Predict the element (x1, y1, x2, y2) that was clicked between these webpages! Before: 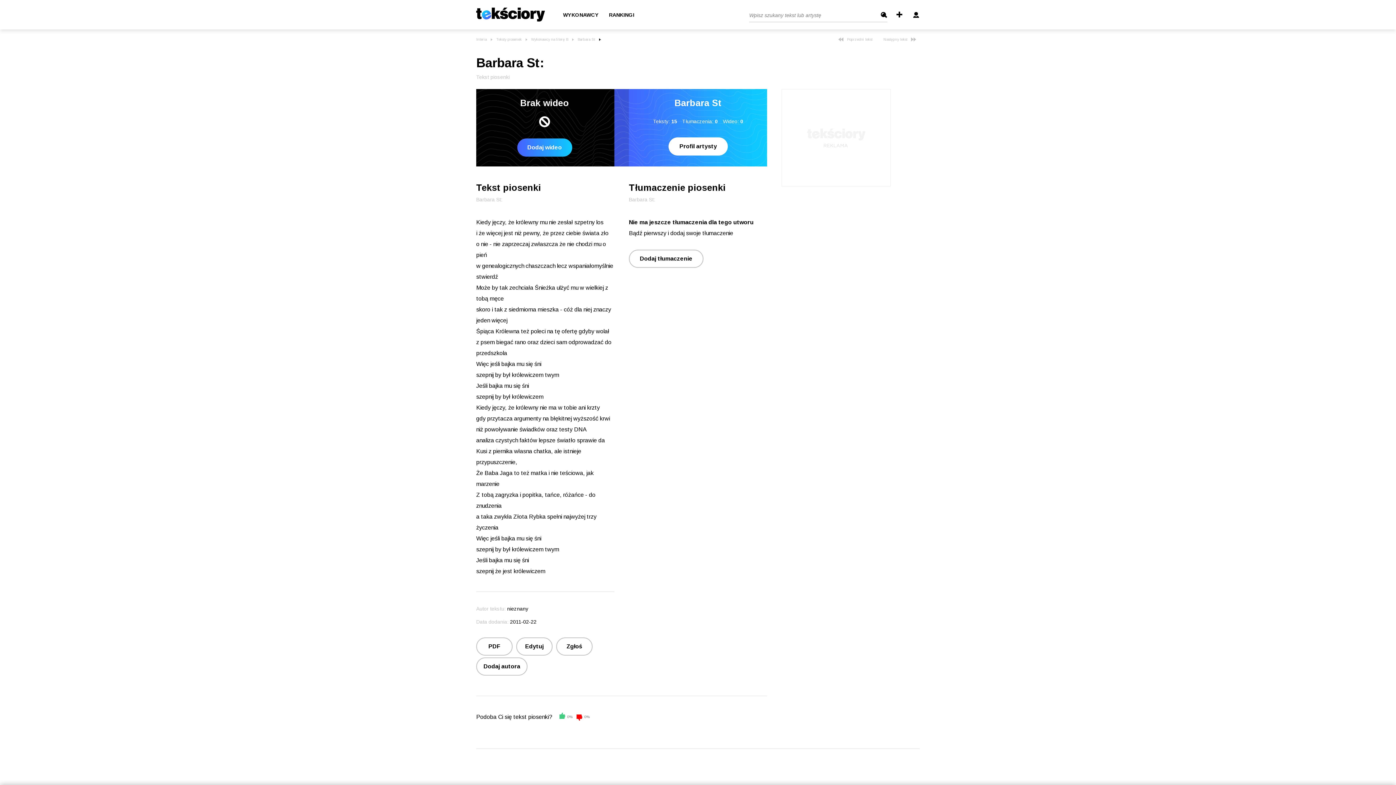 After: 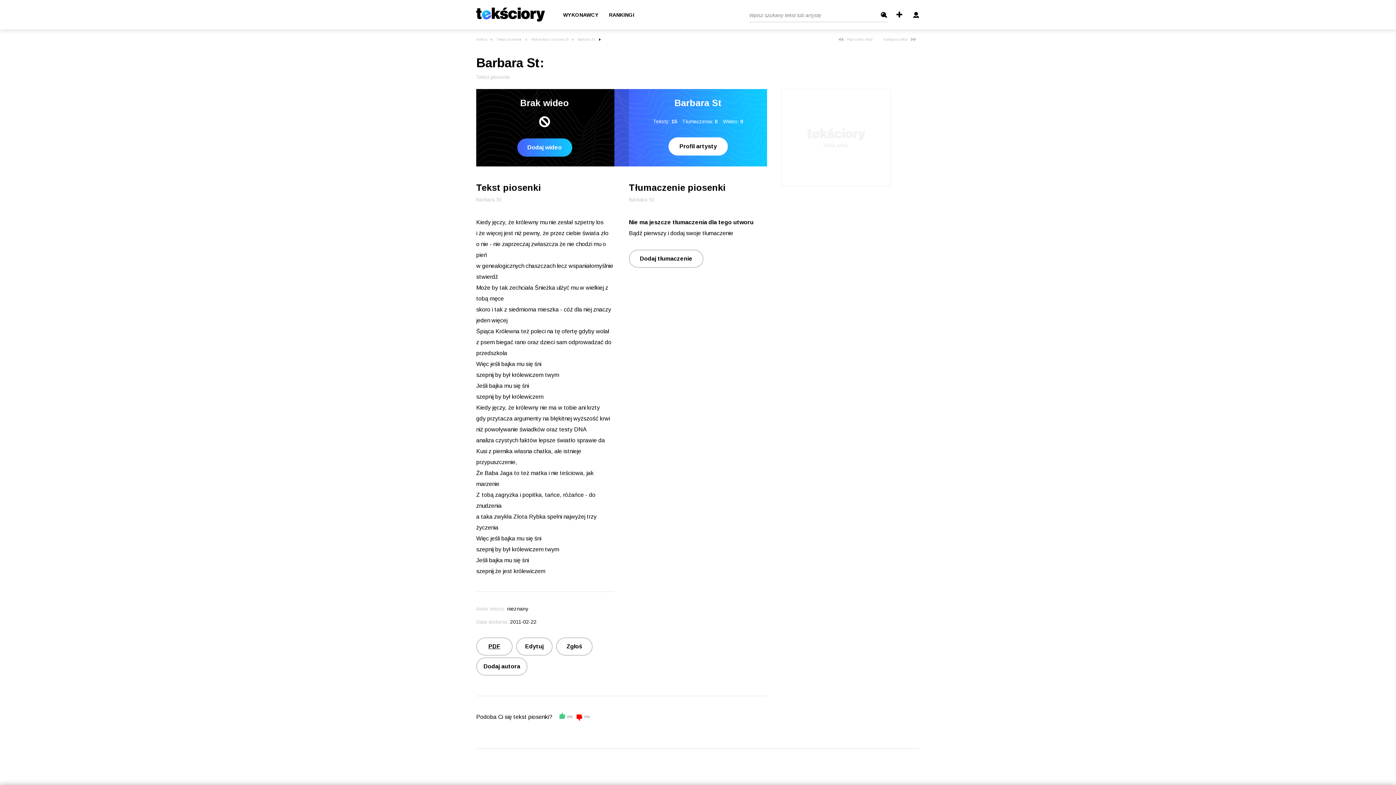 Action: label: PDF bbox: (476, 637, 512, 656)